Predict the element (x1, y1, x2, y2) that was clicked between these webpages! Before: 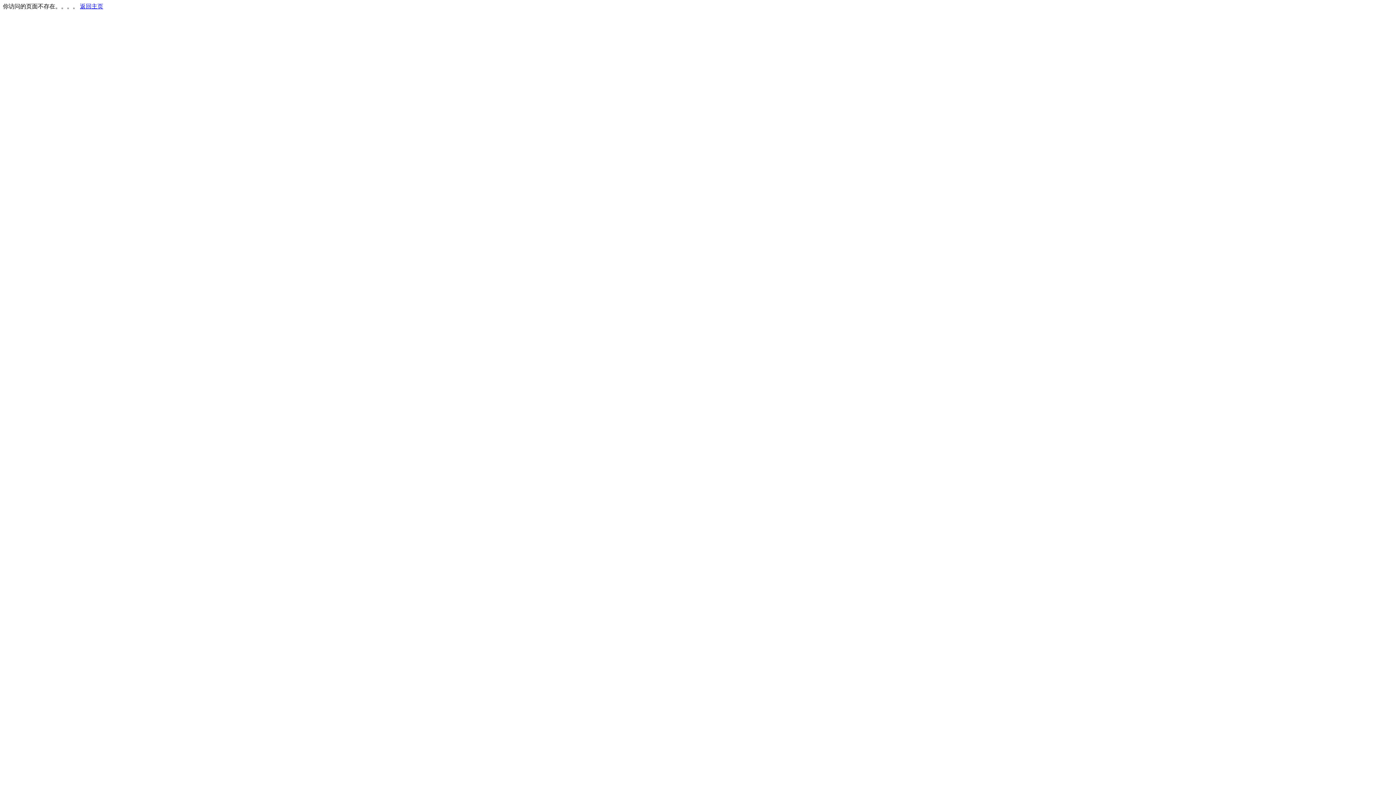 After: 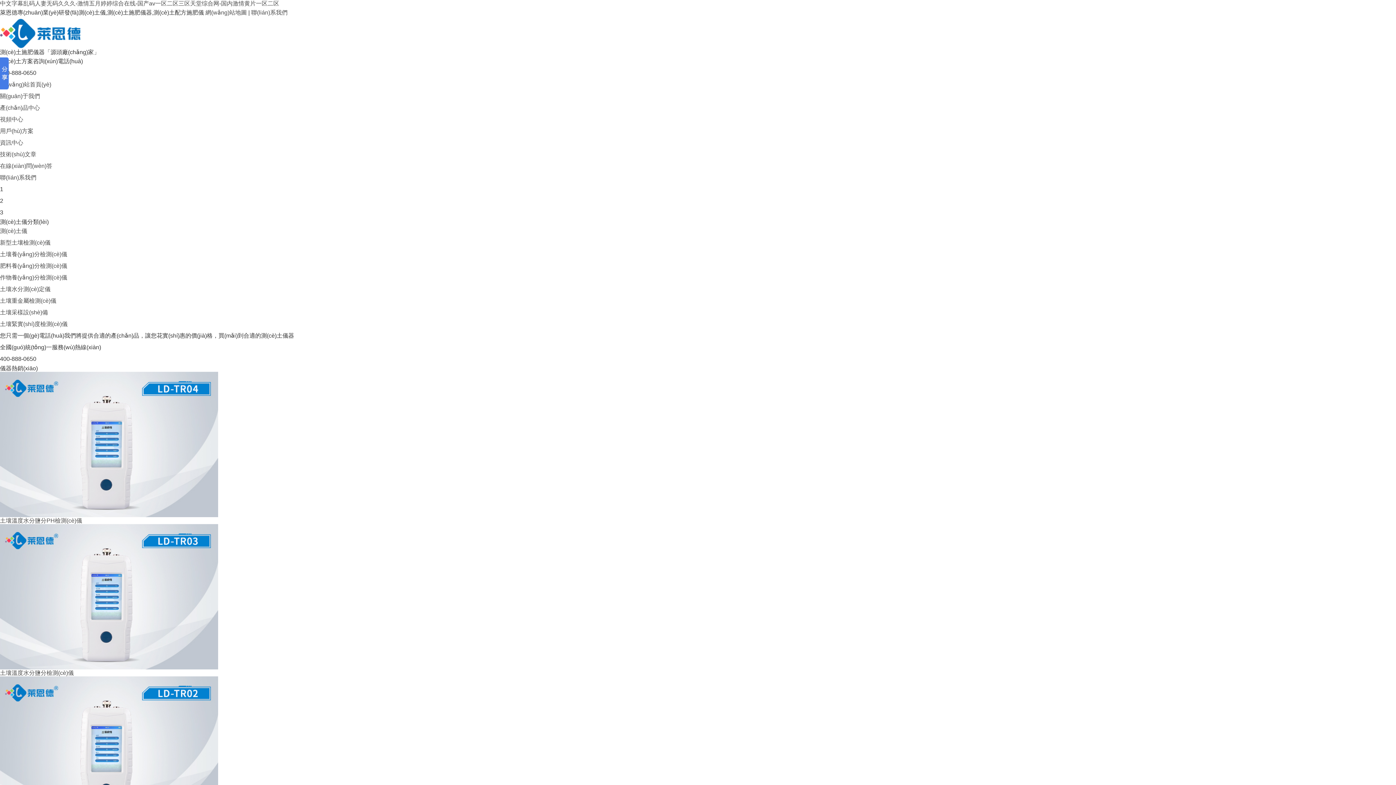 Action: label: 返回主页 bbox: (80, 3, 103, 9)